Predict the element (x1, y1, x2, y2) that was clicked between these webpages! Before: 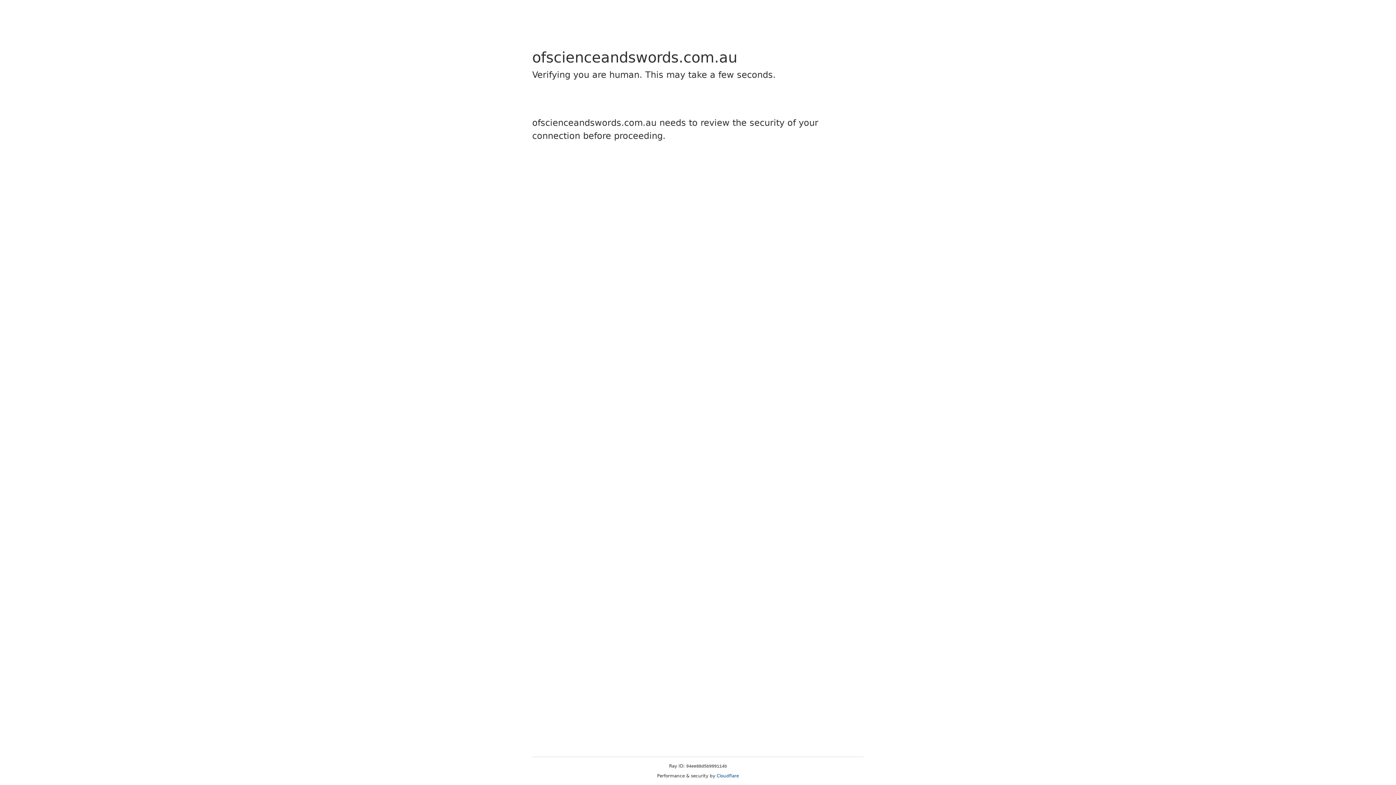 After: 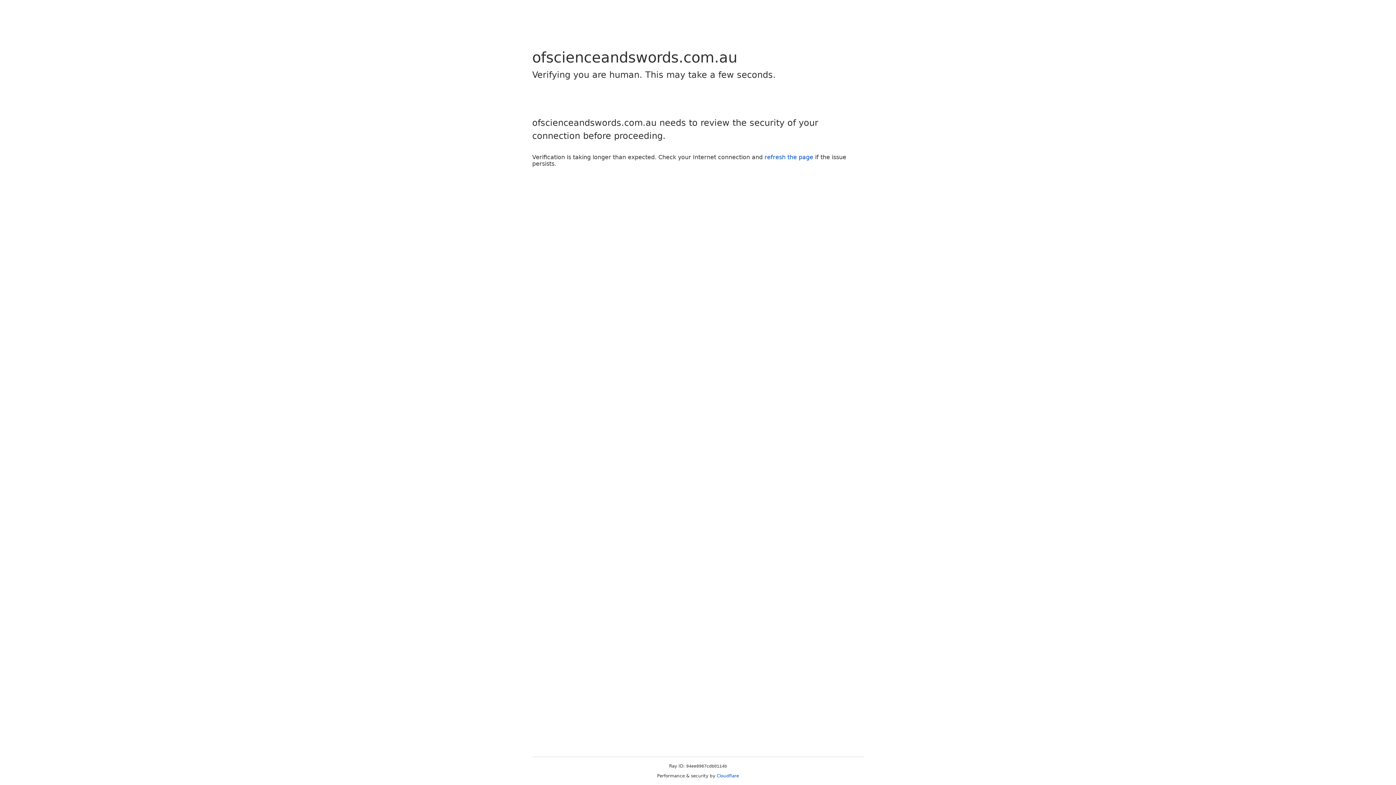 Action: bbox: (716, 773, 739, 778) label: Cloudflare